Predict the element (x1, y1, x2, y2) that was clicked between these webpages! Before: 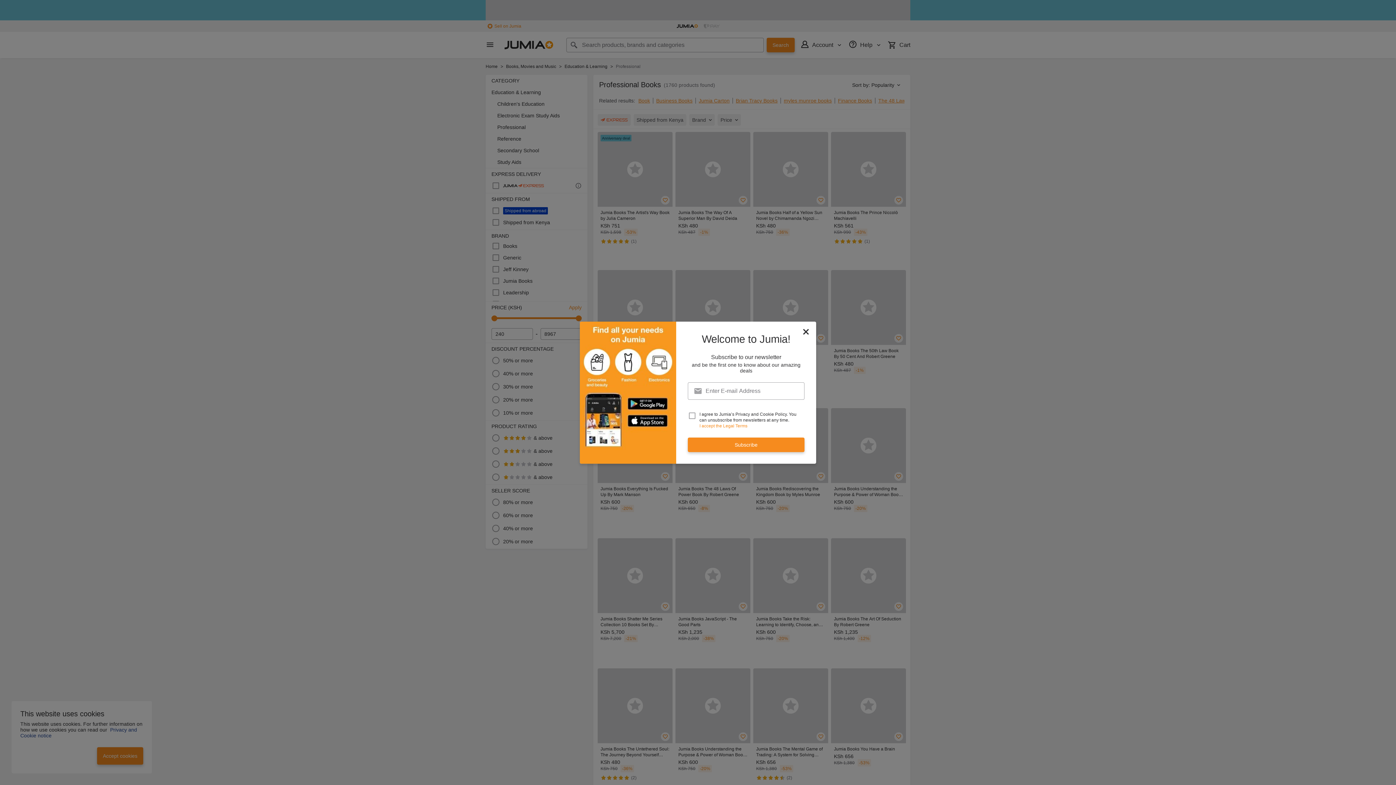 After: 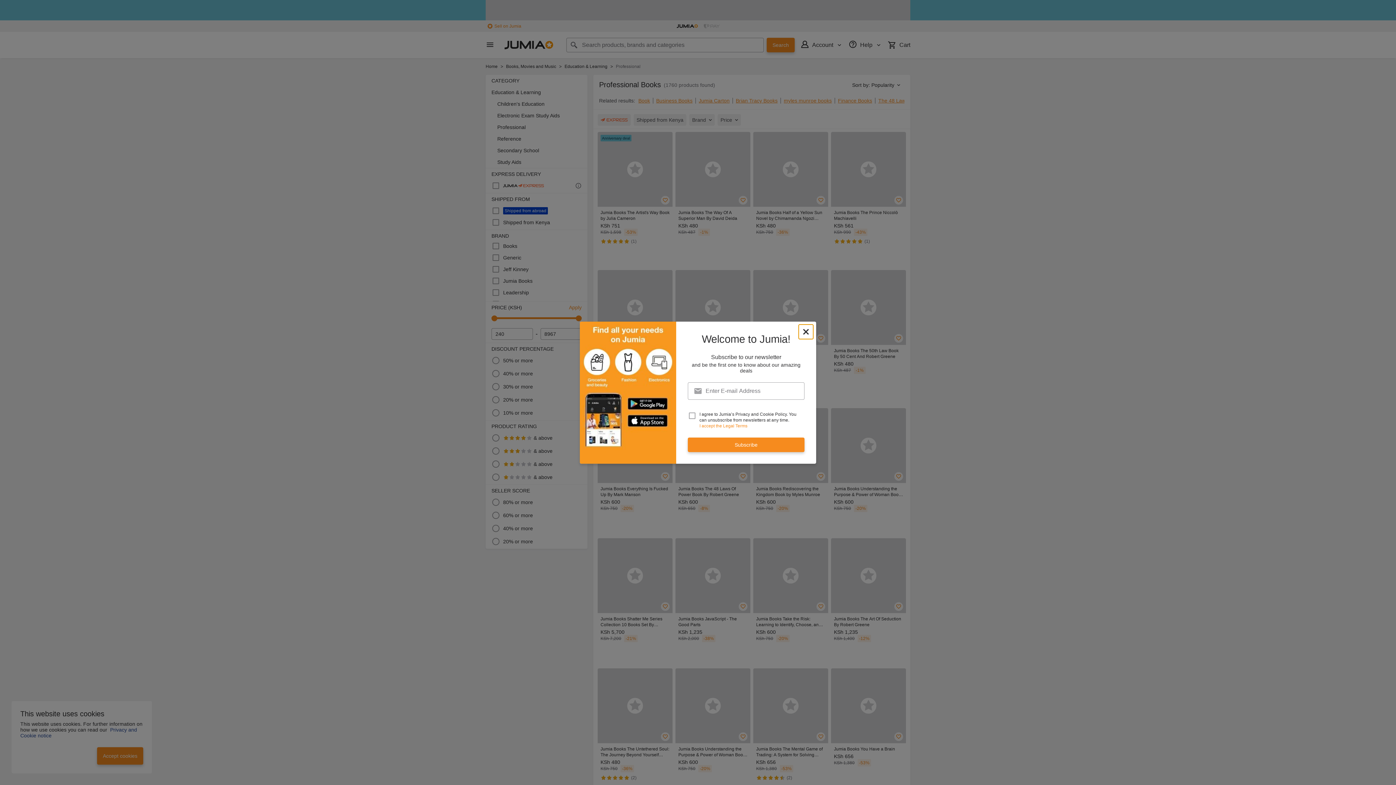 Action: label: newsletter_popup_close-cta bbox: (798, 324, 813, 339)